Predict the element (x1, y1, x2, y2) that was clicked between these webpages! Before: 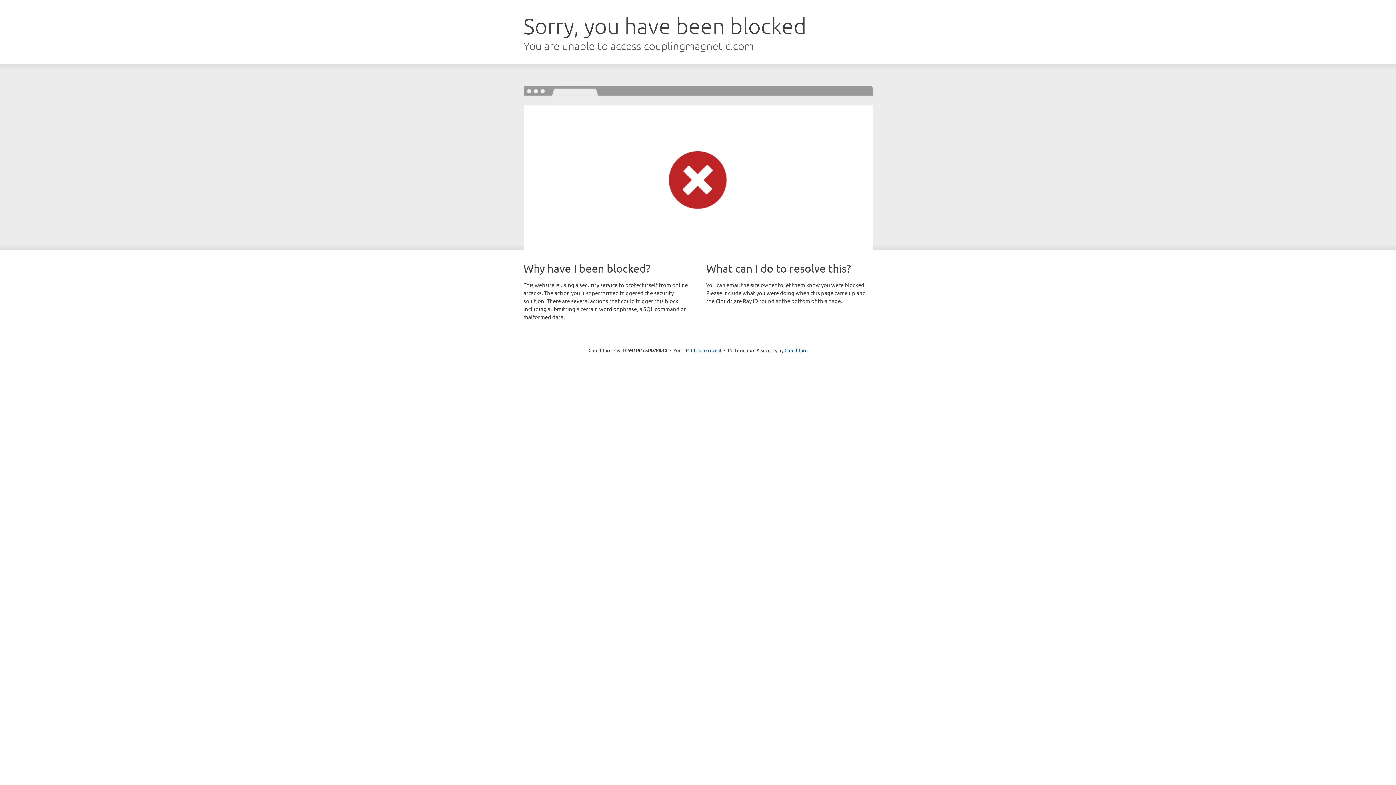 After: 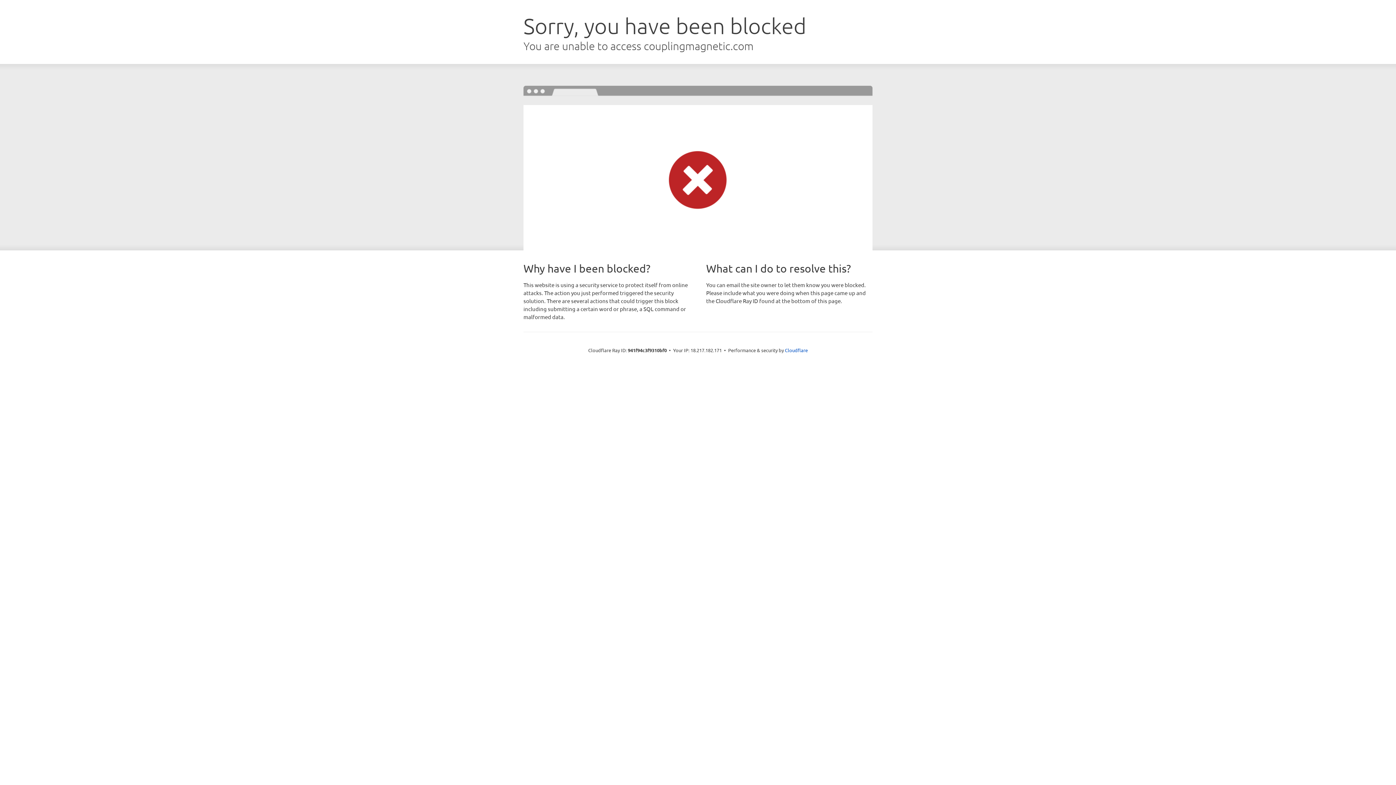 Action: label: Click to reveal bbox: (691, 346, 721, 353)